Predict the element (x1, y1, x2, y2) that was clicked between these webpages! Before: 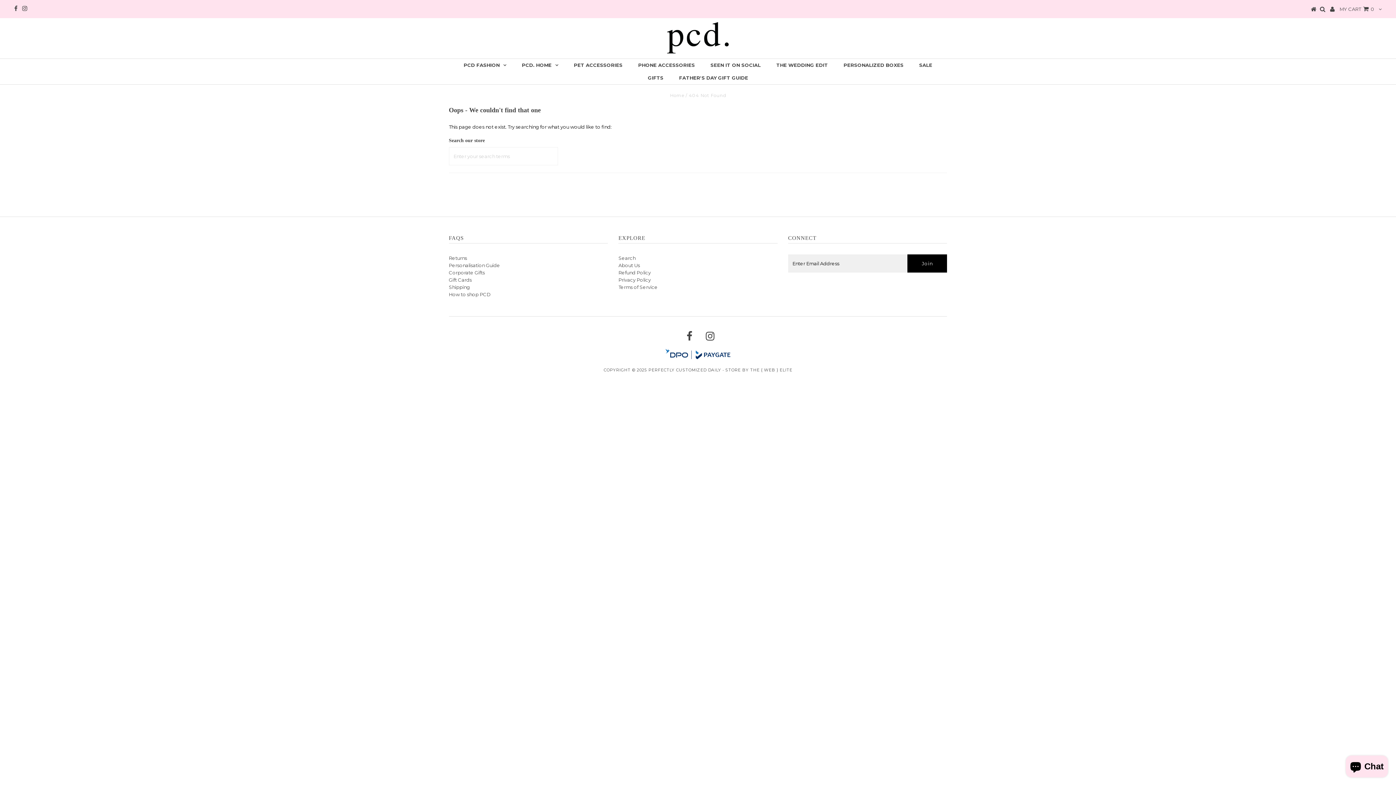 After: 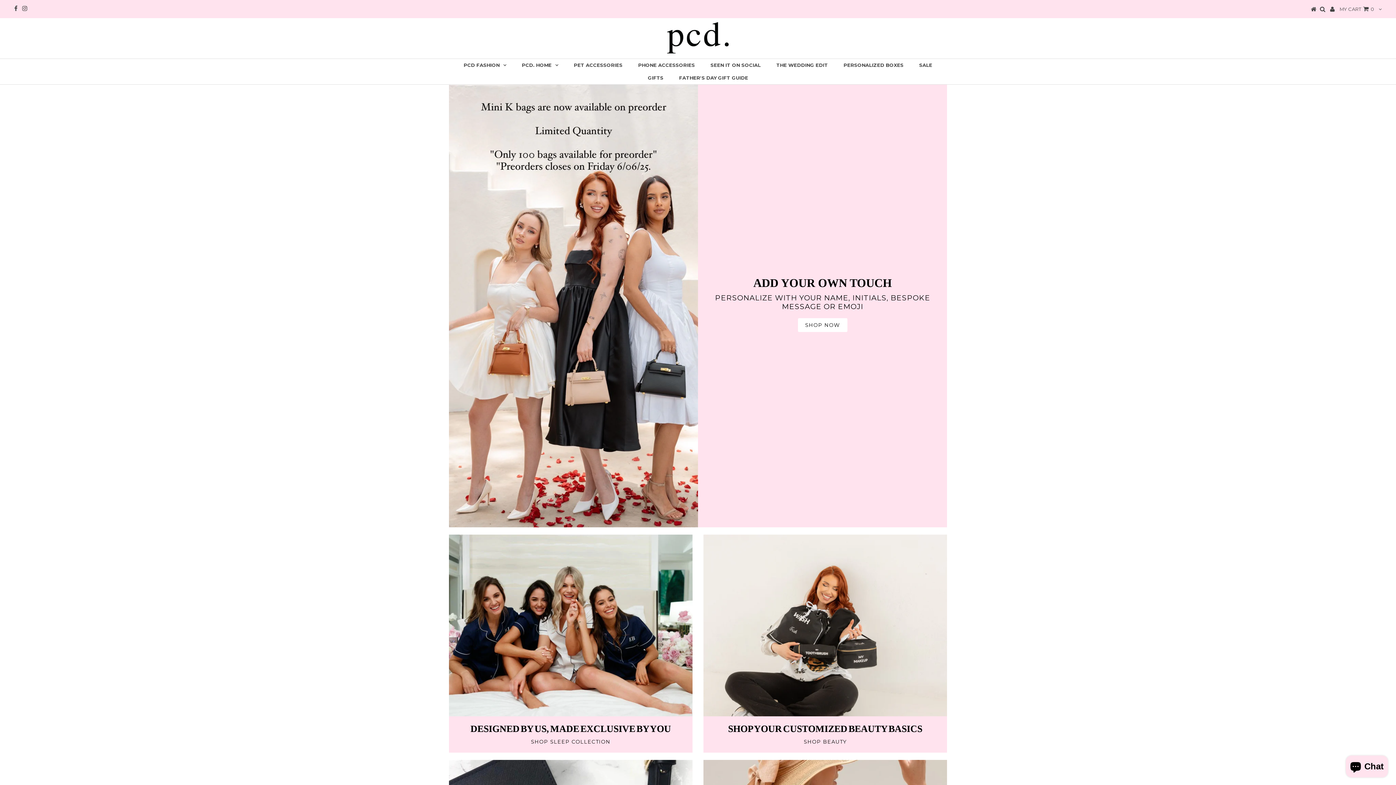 Action: bbox: (670, 92, 684, 98) label: Home